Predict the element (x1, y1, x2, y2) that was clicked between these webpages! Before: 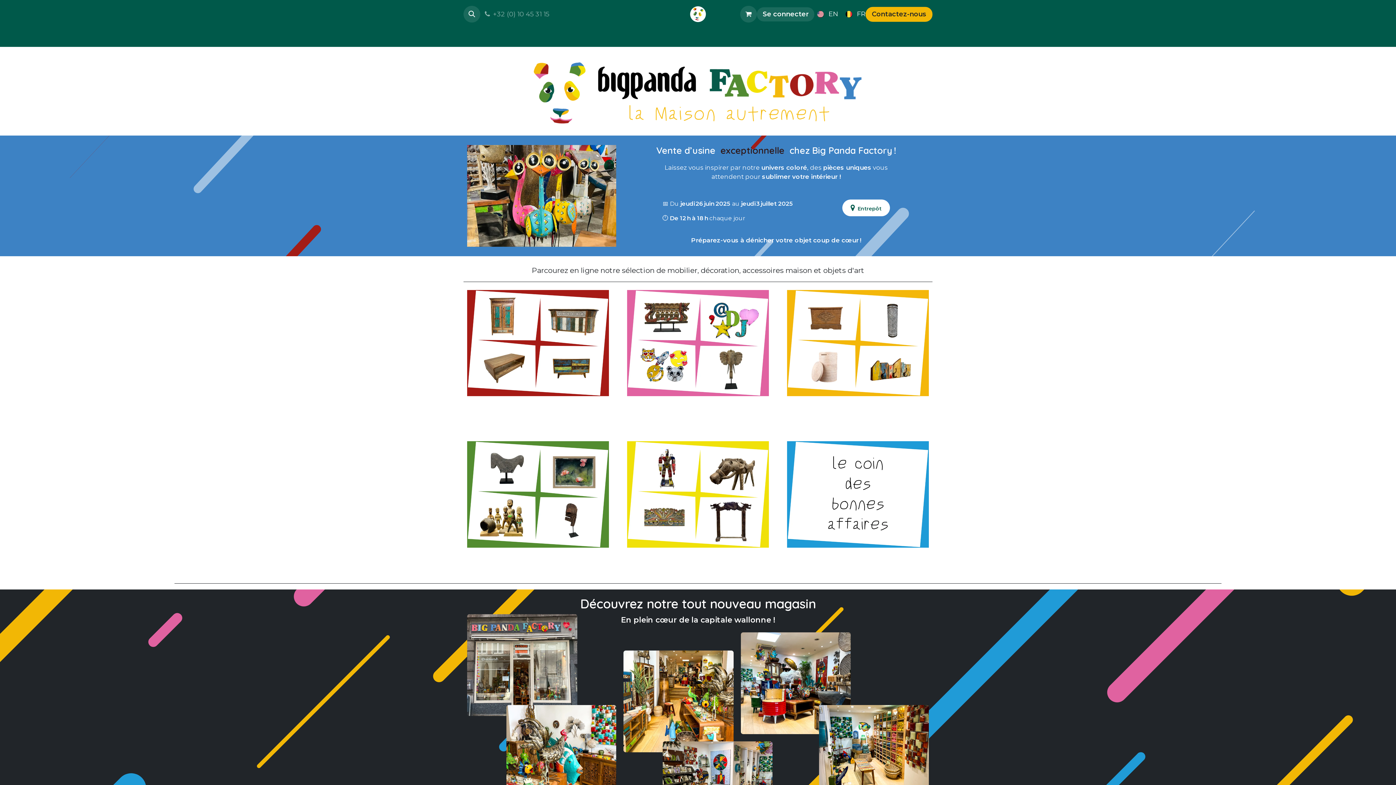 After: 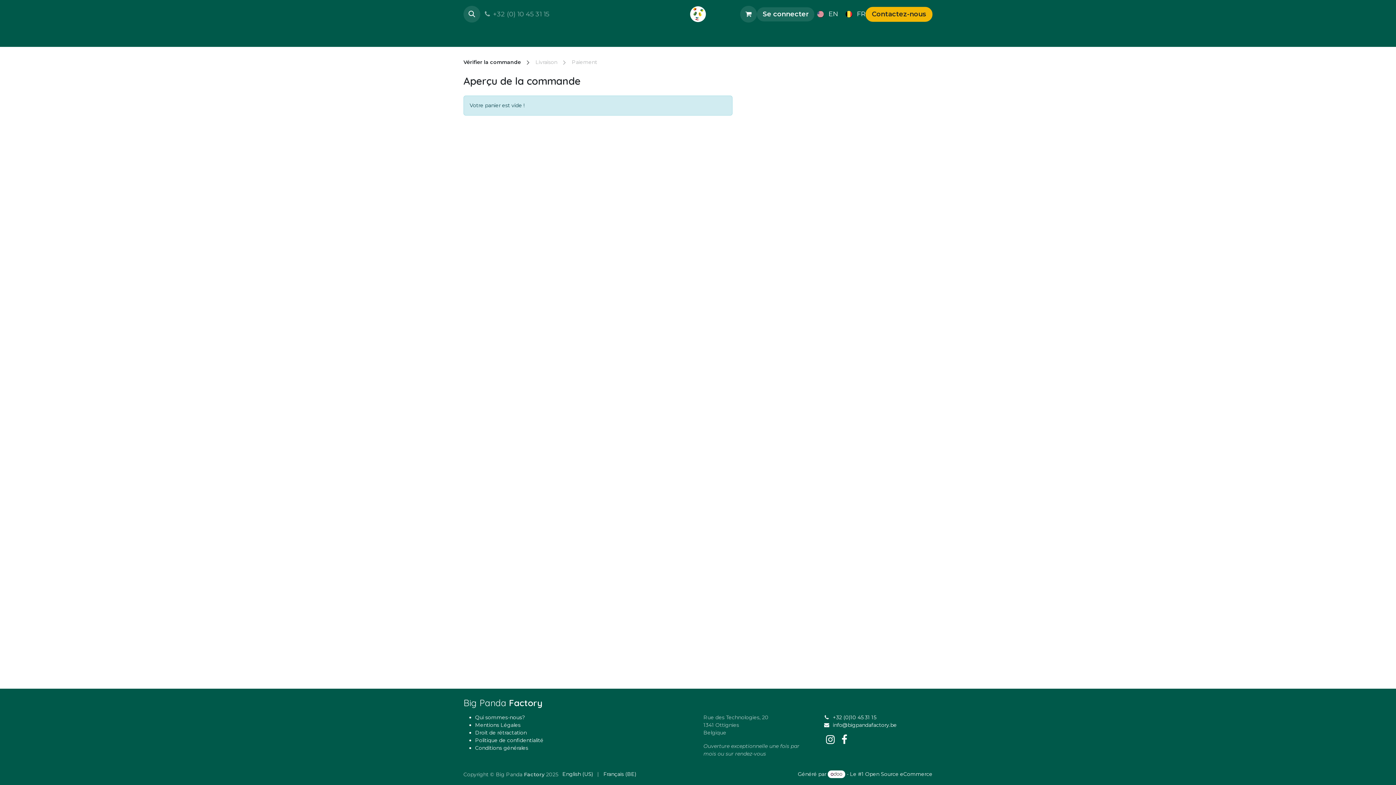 Action: bbox: (740, 5, 757, 22) label: Panier eCommerce